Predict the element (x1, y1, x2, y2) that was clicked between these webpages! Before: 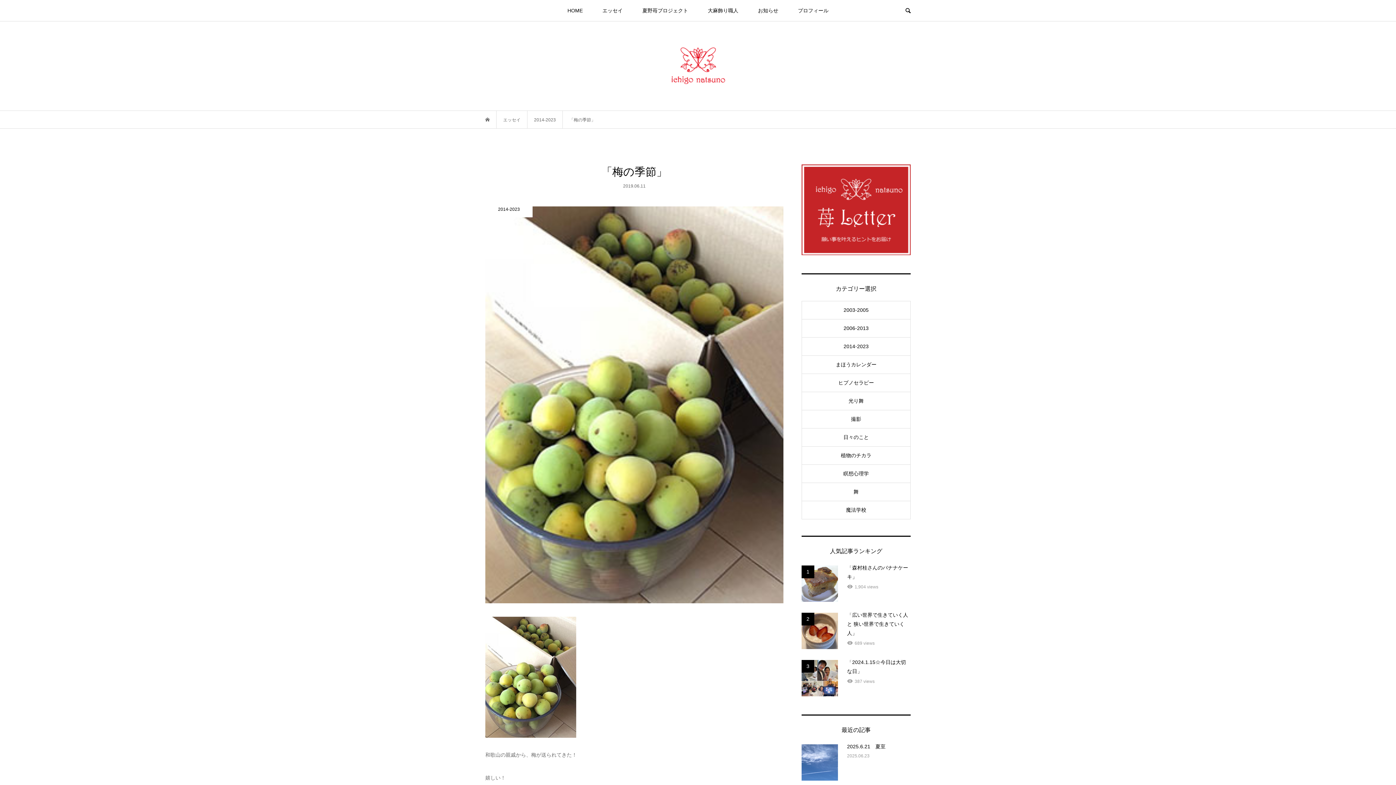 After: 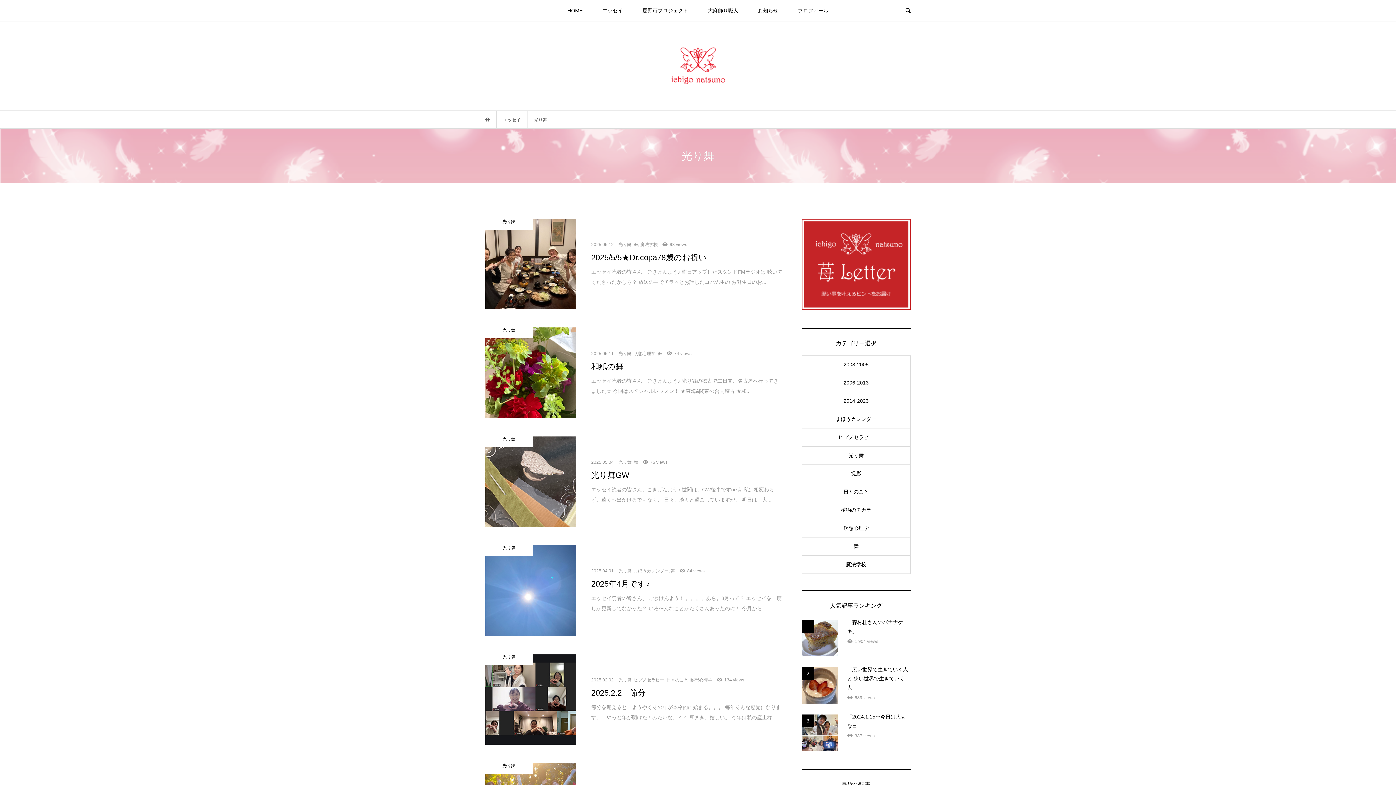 Action: bbox: (802, 392, 910, 410) label: 光り舞